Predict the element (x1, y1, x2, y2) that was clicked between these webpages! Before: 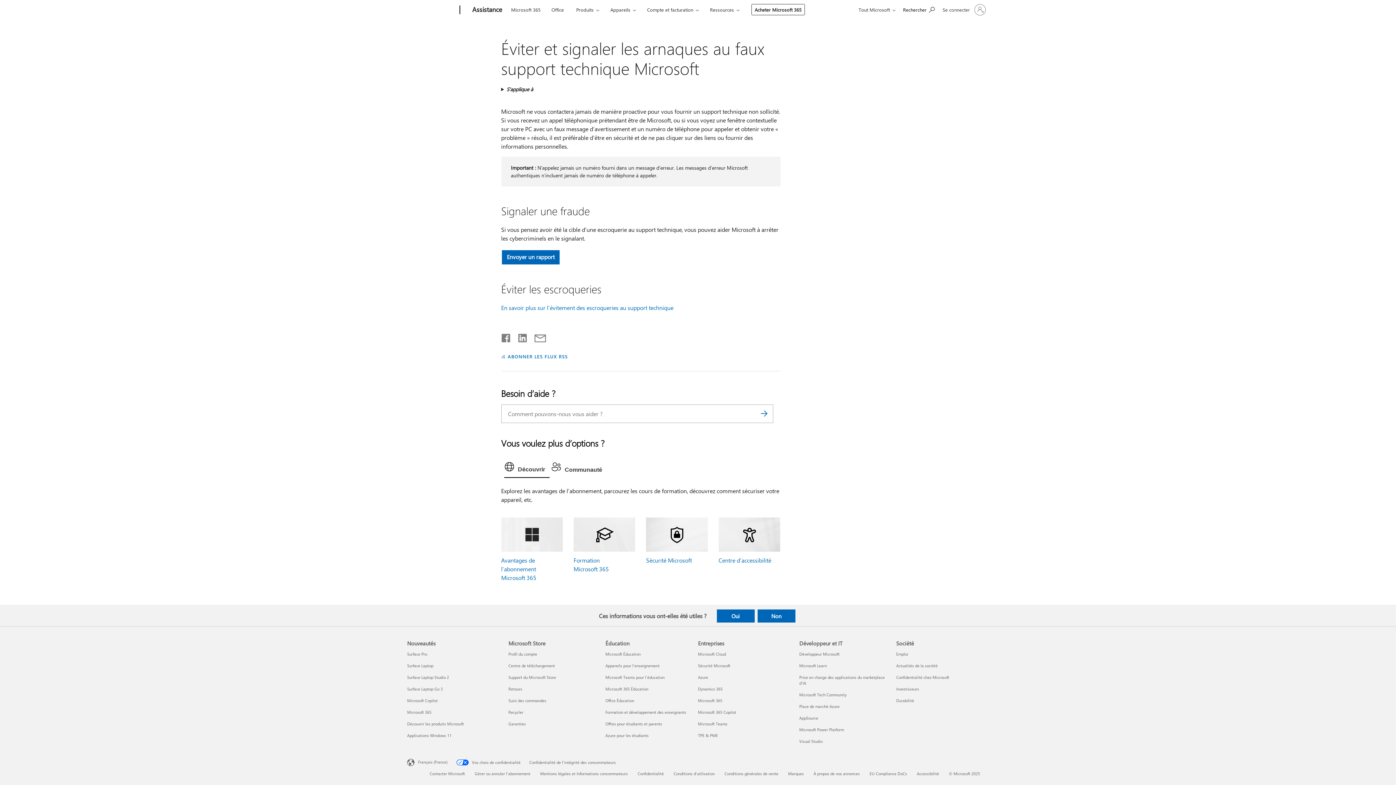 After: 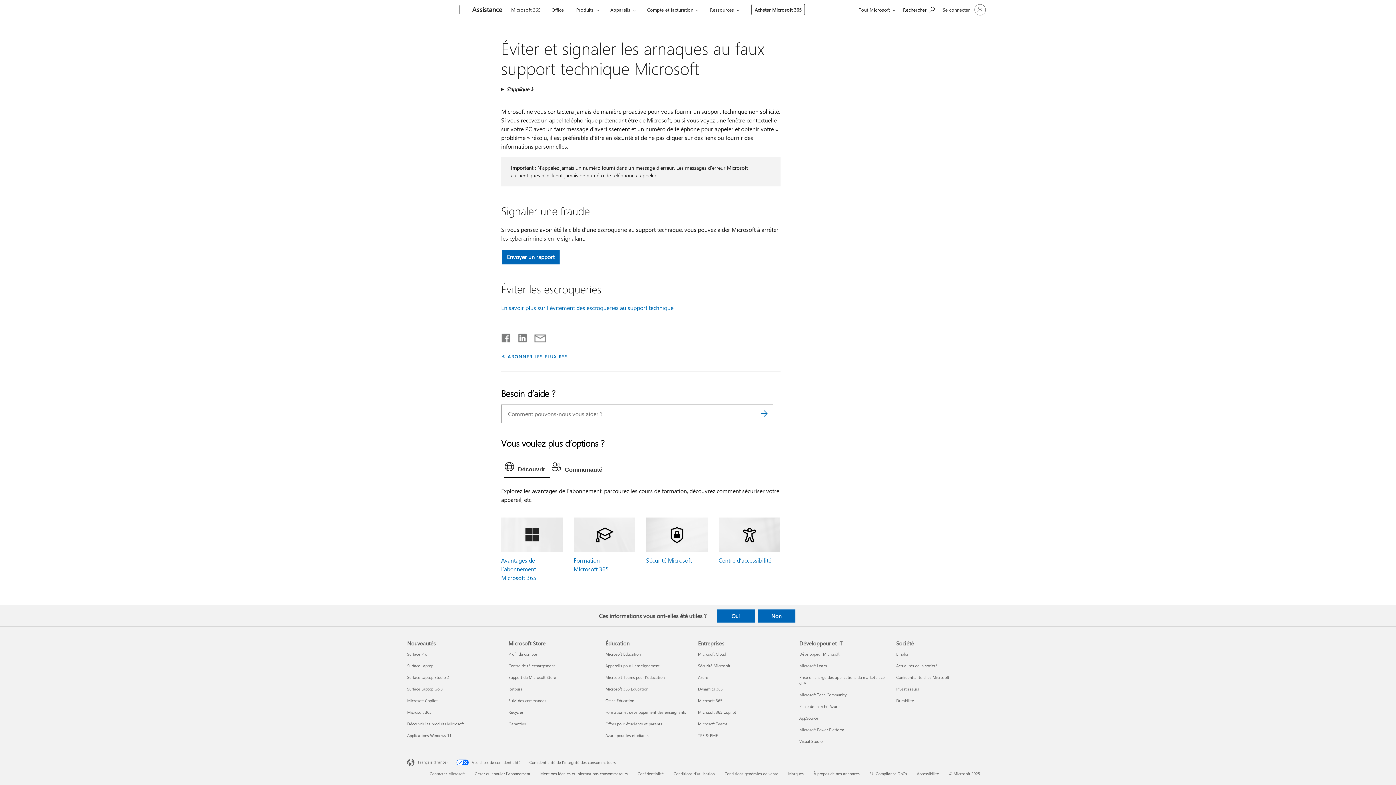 Action: bbox: (755, 404, 773, 423)